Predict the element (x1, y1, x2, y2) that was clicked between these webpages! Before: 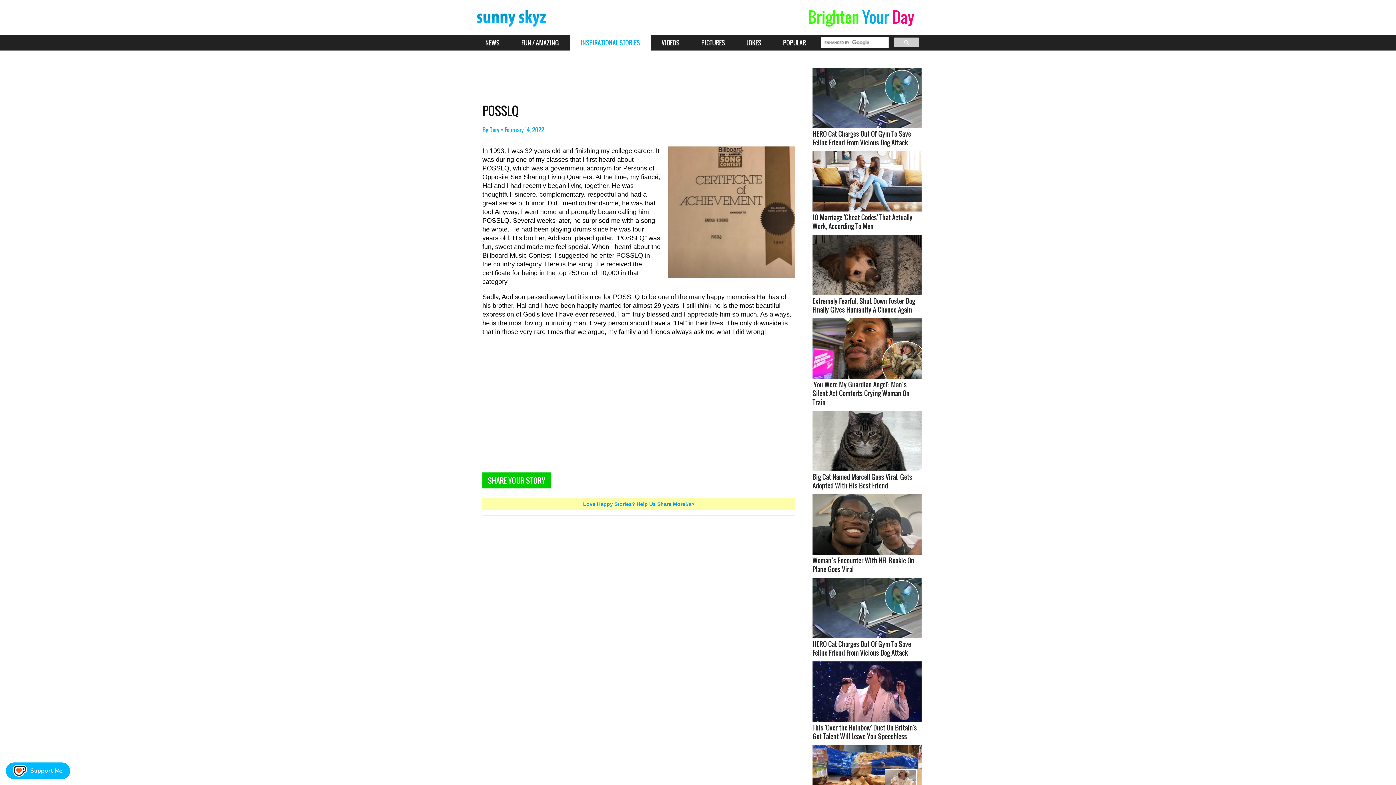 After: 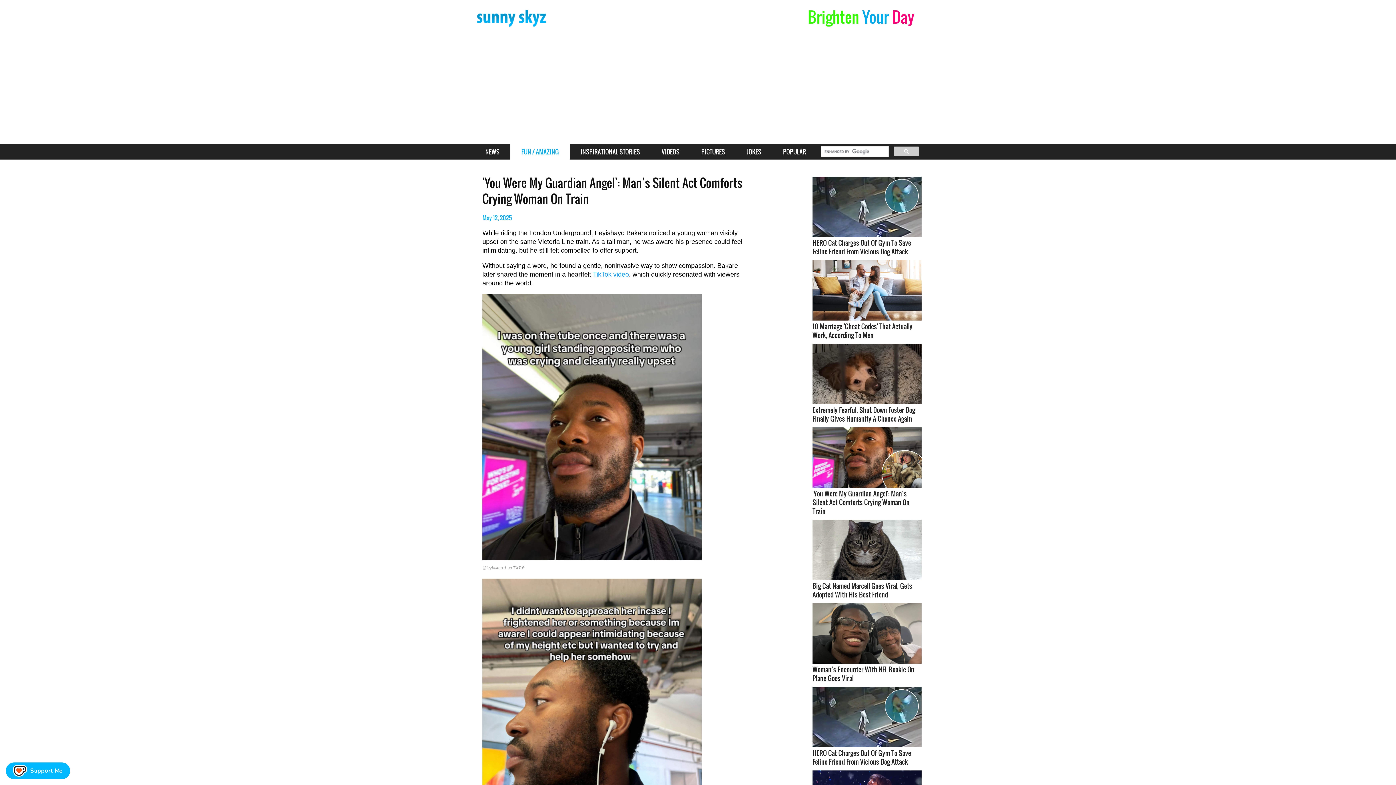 Action: bbox: (812, 318, 921, 406) label: 'You Were My Guardian Angel': Man’s Silent Act Comforts Crying Woman On Train